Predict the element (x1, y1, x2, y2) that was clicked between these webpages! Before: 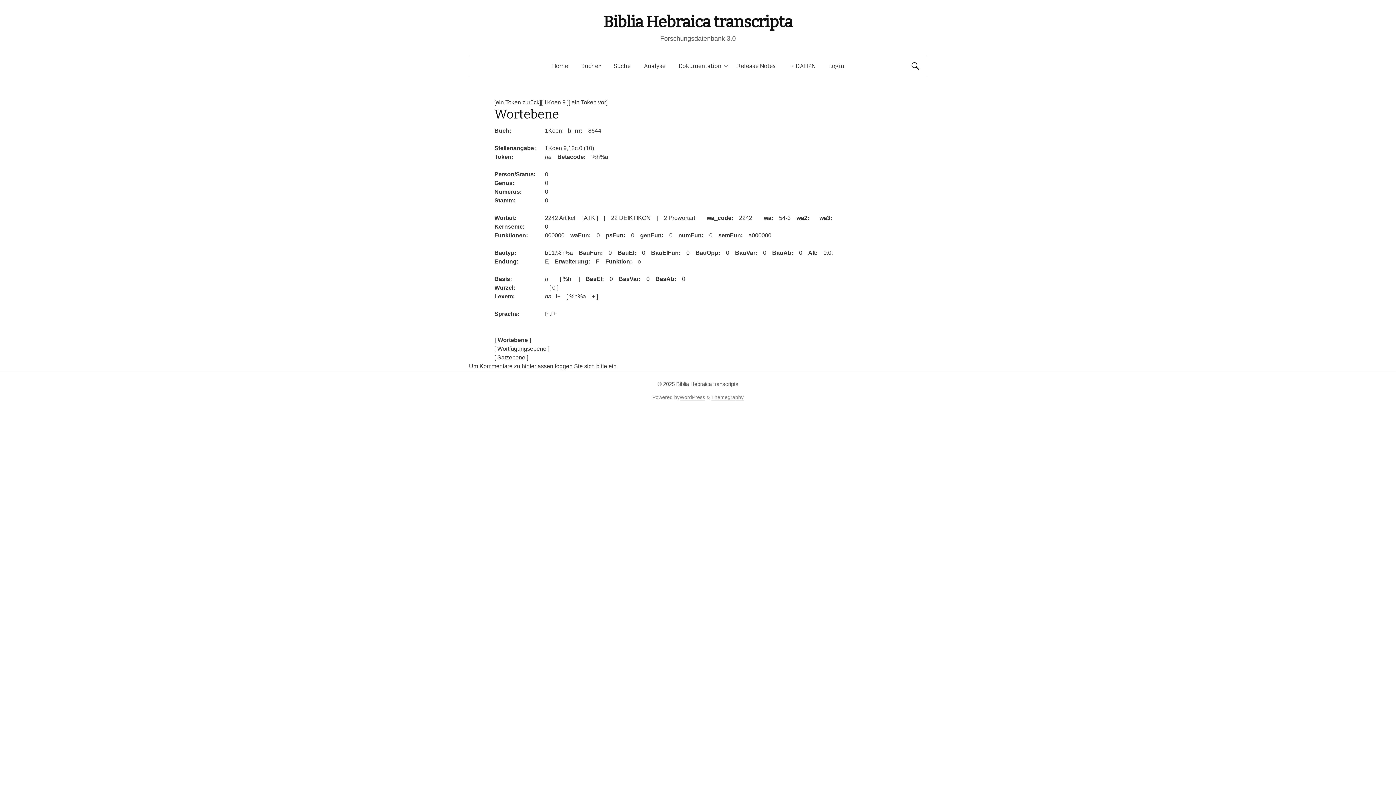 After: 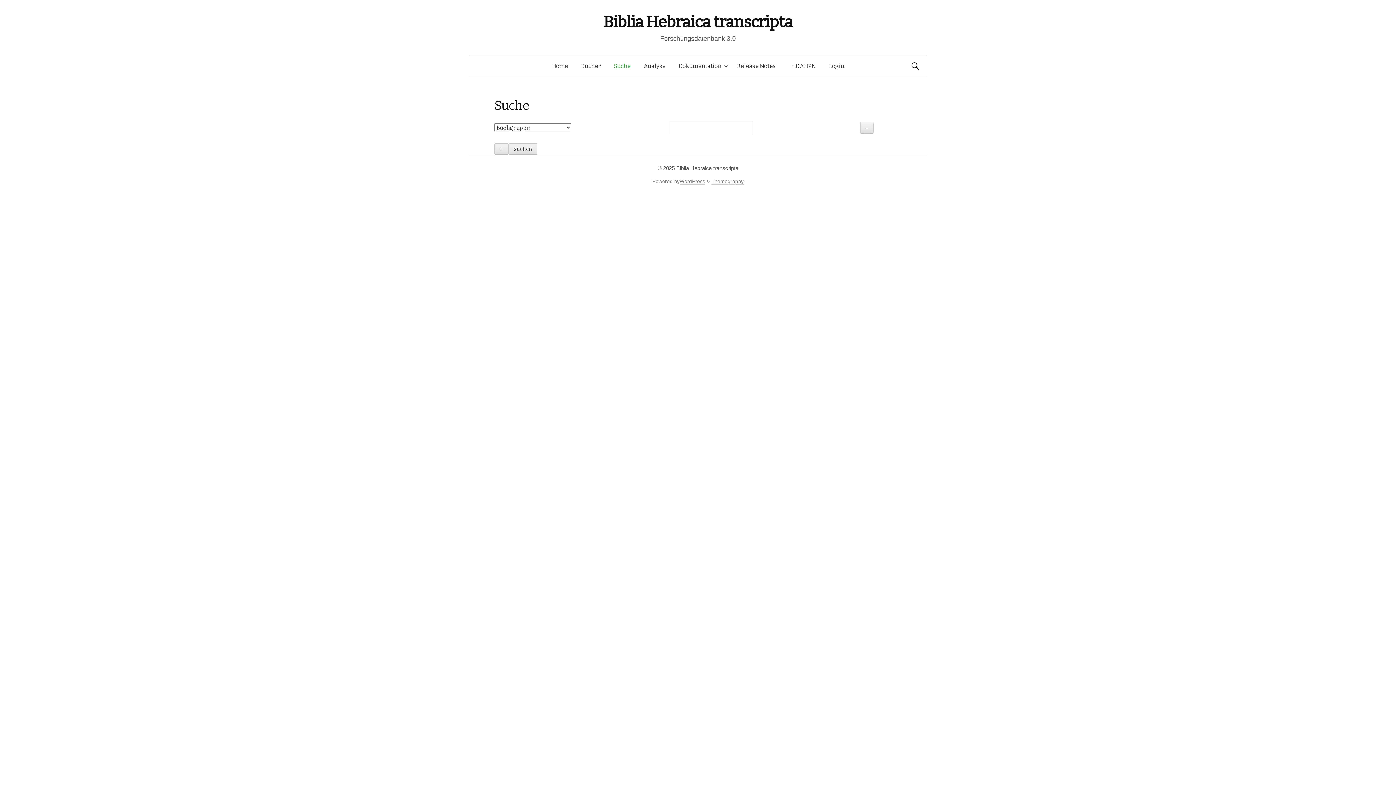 Action: bbox: (607, 56, 637, 76) label: Suche